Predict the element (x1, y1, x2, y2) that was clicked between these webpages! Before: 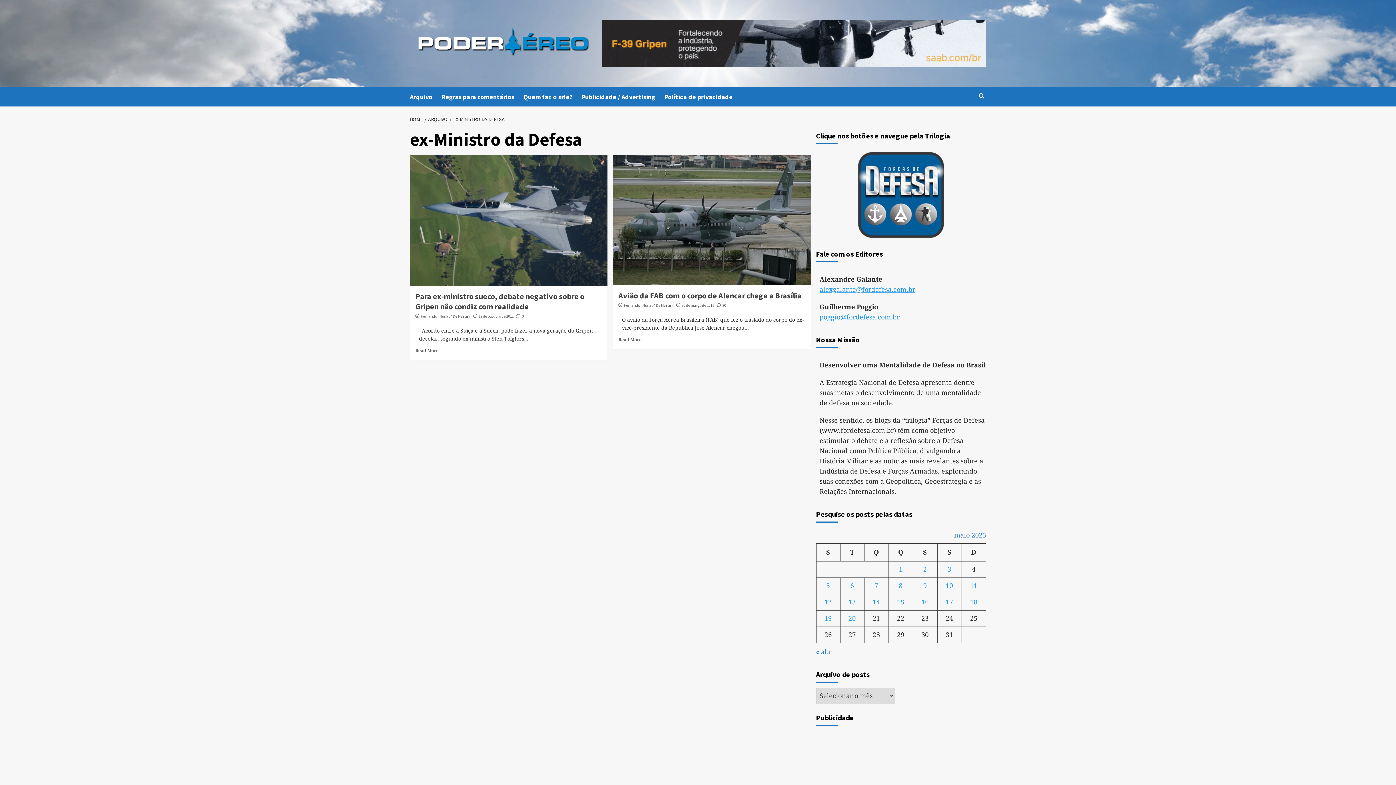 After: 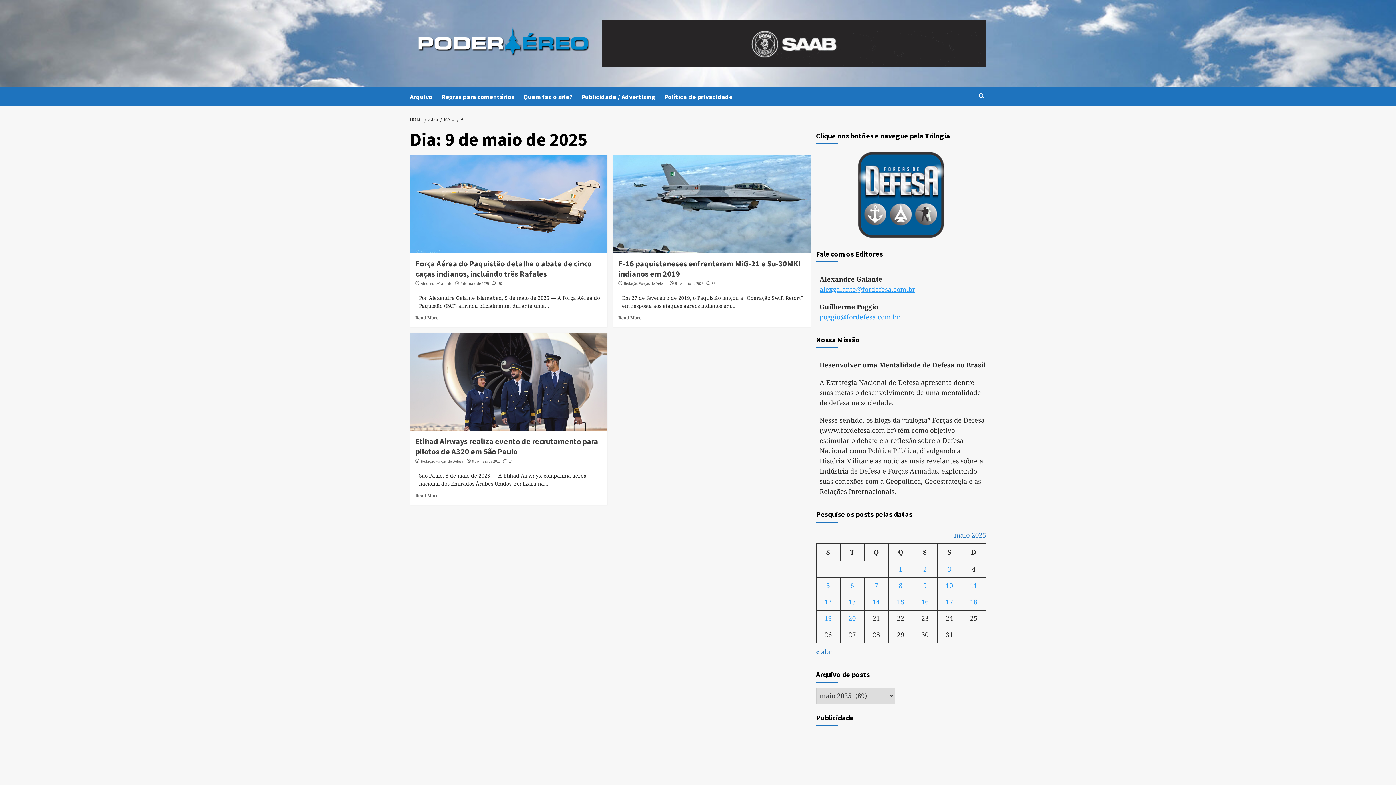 Action: bbox: (923, 582, 927, 589) label: Posts publicados em 9 de May de 2025